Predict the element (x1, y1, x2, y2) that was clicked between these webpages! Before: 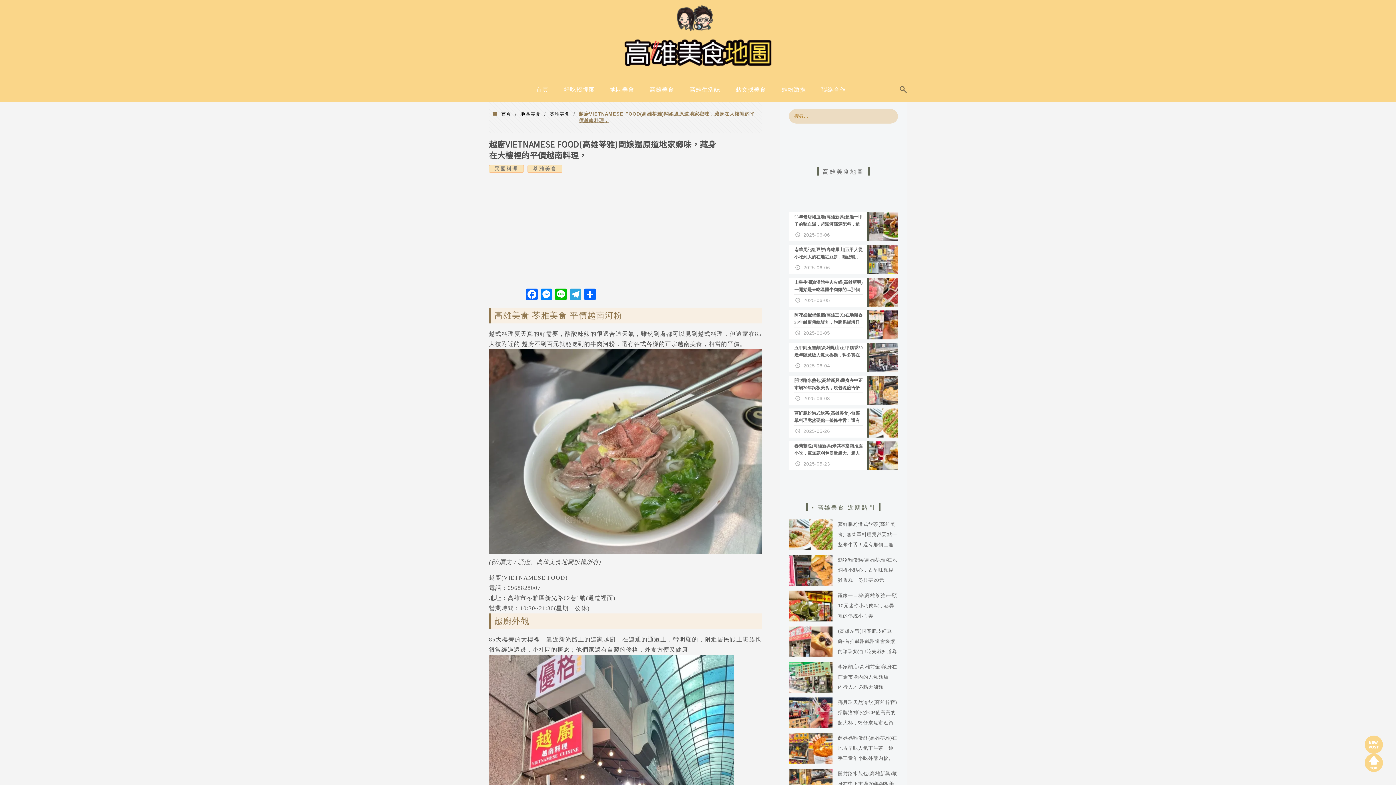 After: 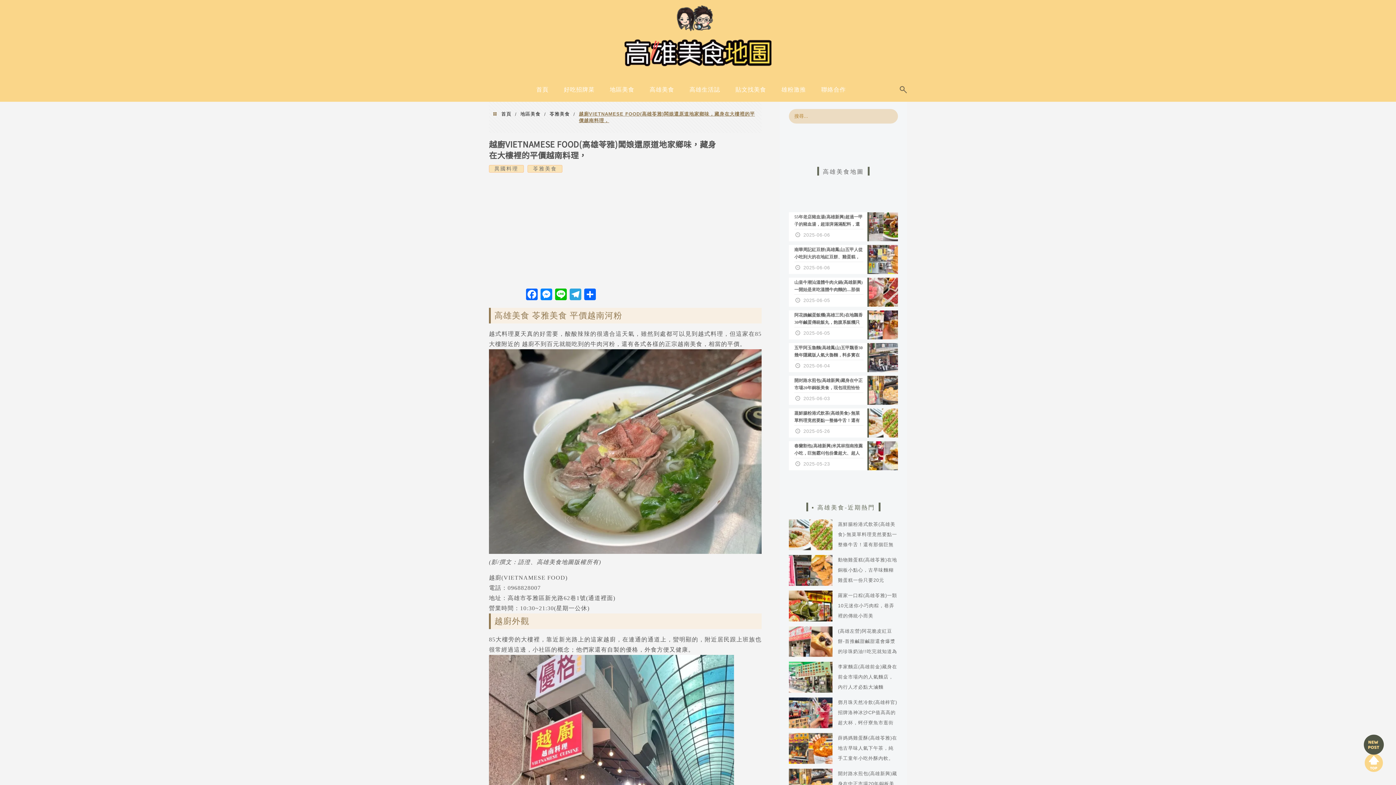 Action: bbox: (1365, 736, 1383, 754)